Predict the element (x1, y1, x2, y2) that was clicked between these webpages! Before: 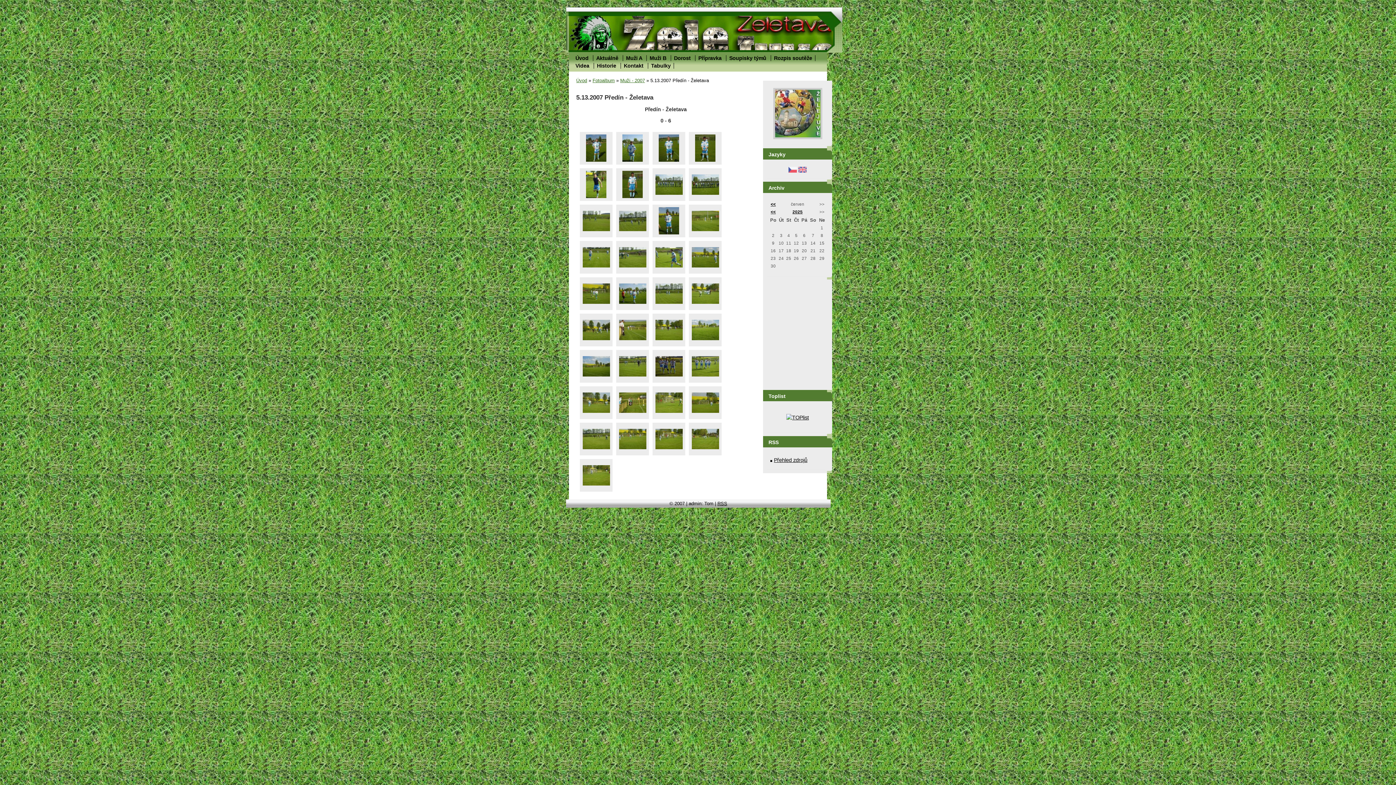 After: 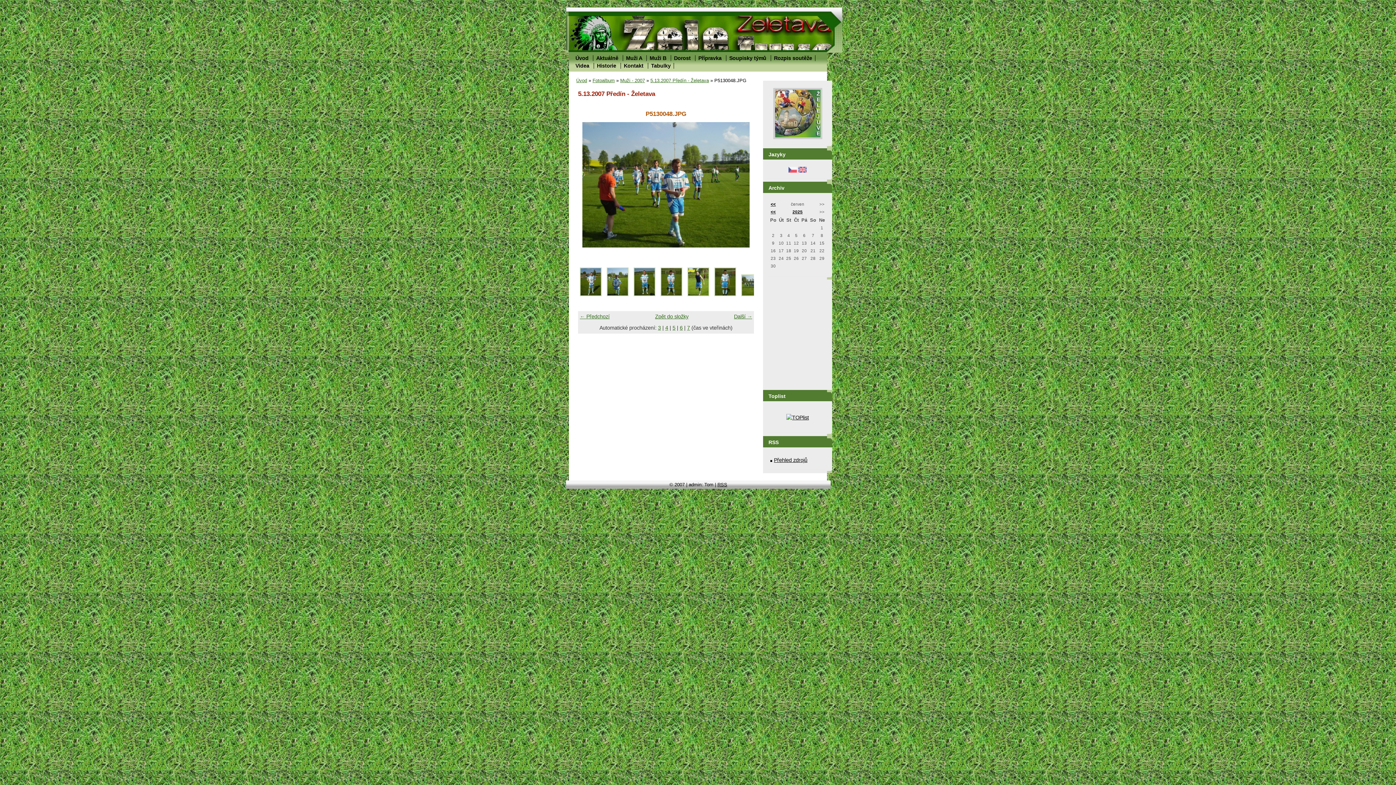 Action: bbox: (616, 277, 649, 310)